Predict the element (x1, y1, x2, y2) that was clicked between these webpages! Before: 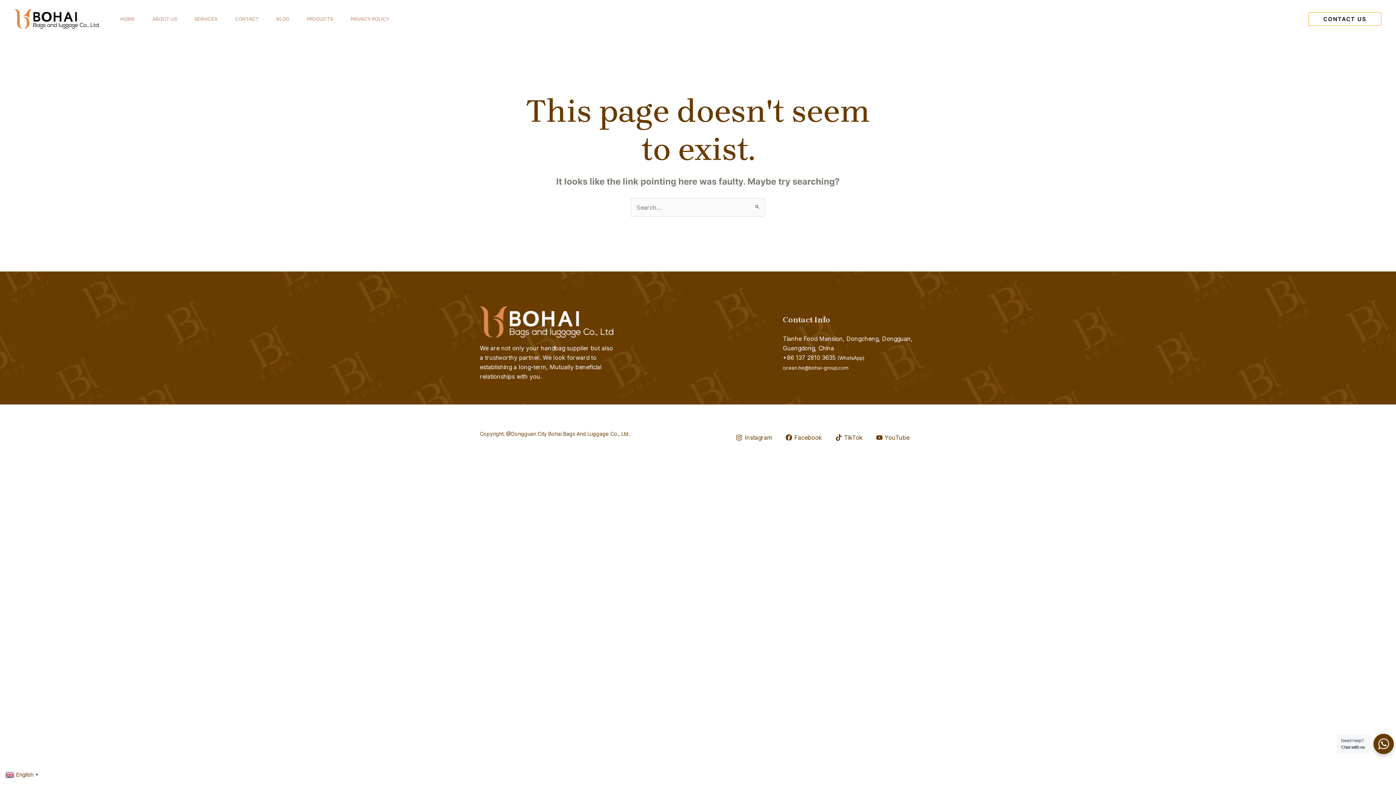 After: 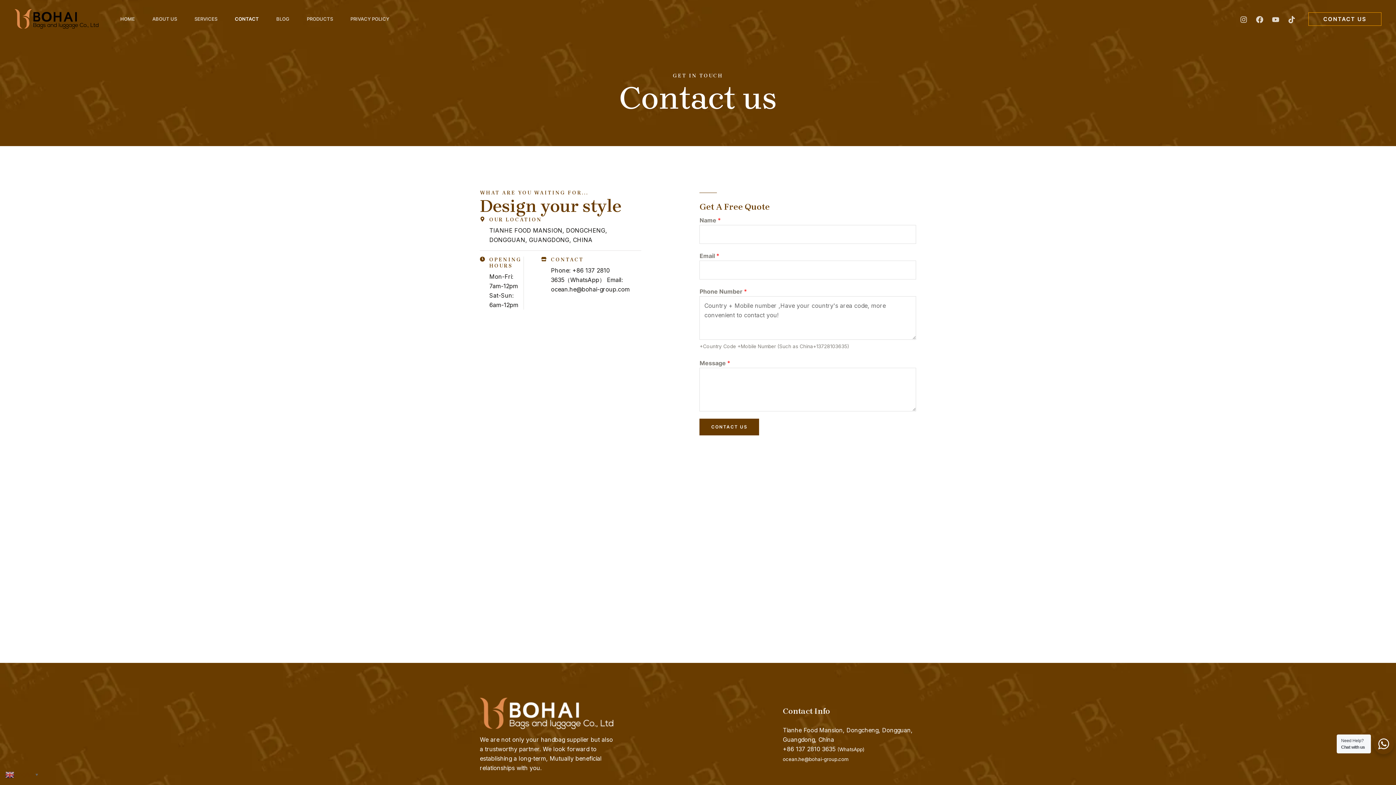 Action: bbox: (1308, 12, 1381, 25) label: CONTACT US